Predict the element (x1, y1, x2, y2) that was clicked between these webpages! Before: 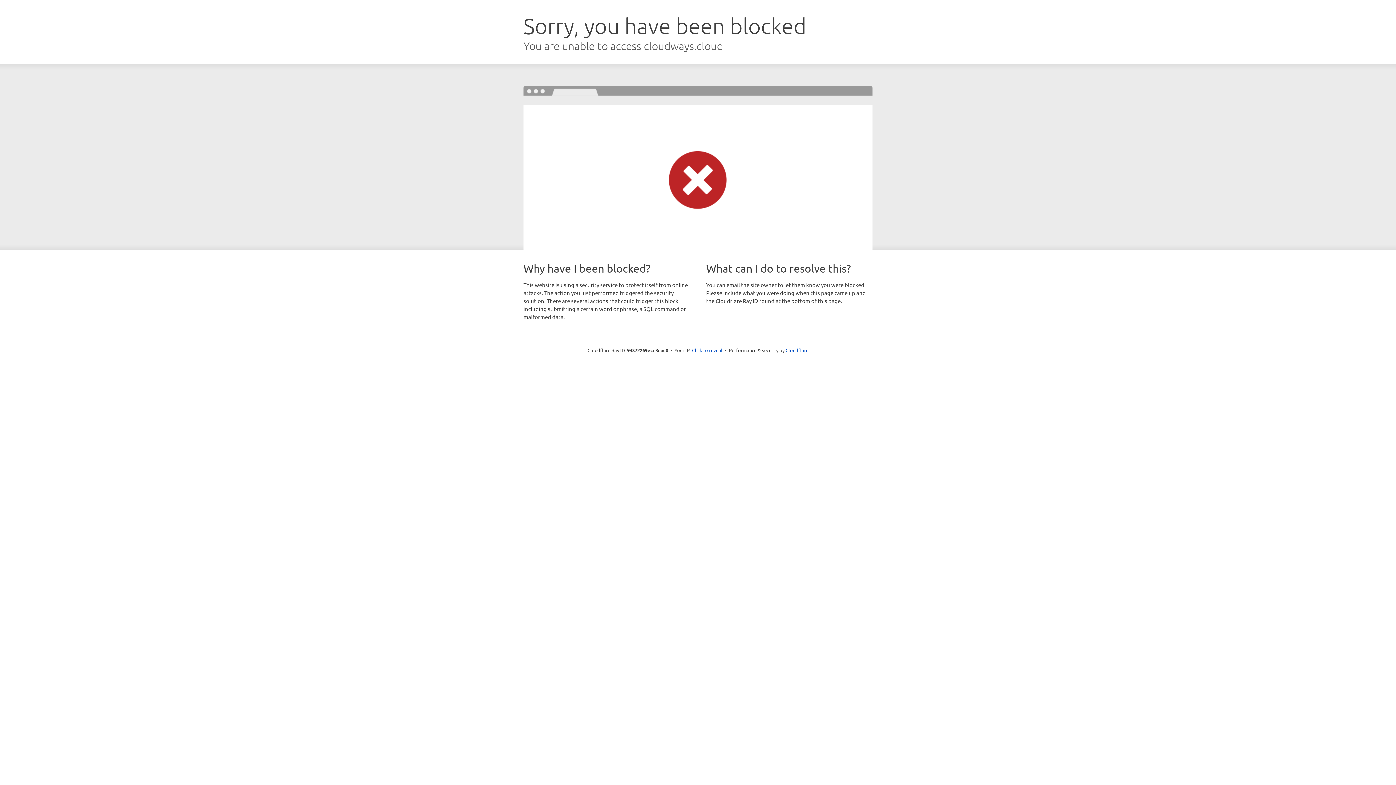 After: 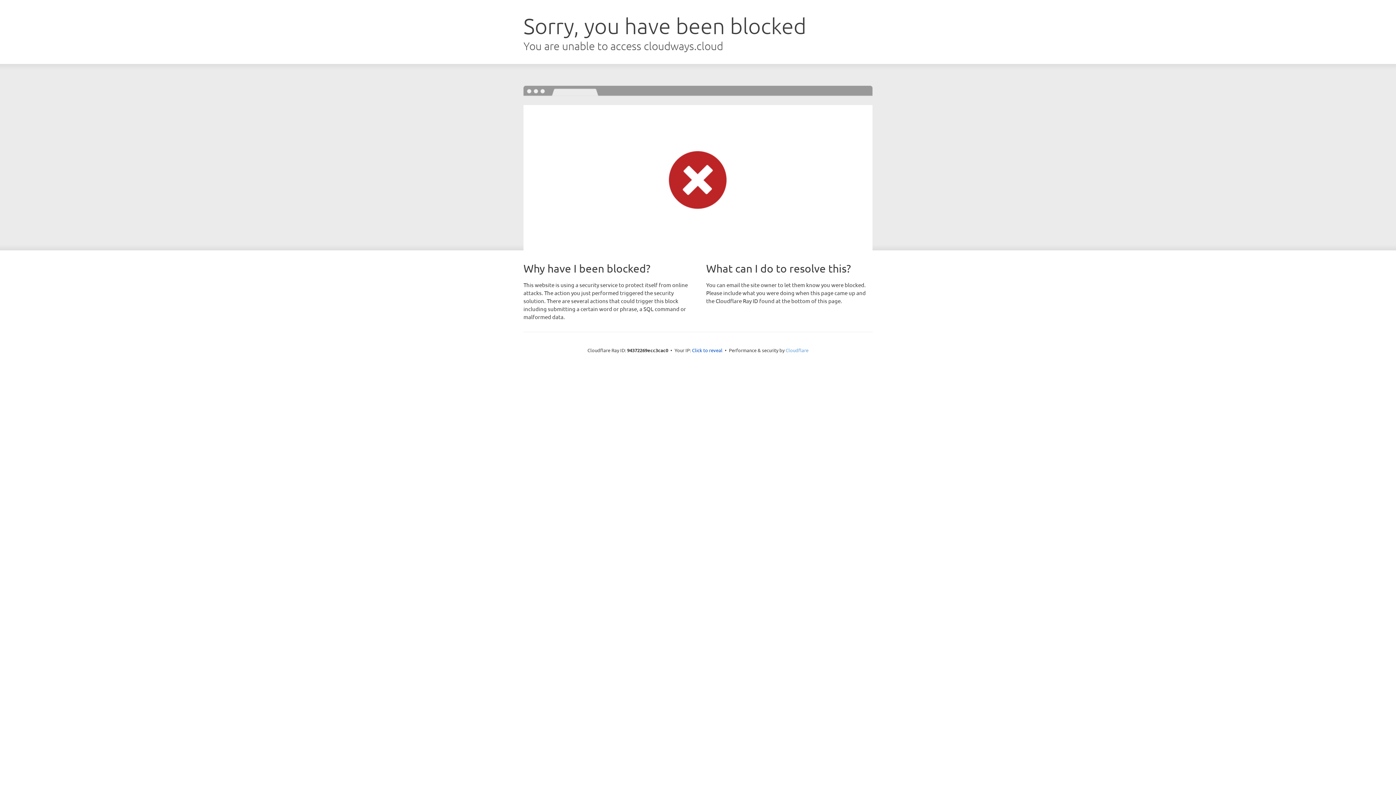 Action: label: Cloudflare bbox: (785, 347, 808, 353)